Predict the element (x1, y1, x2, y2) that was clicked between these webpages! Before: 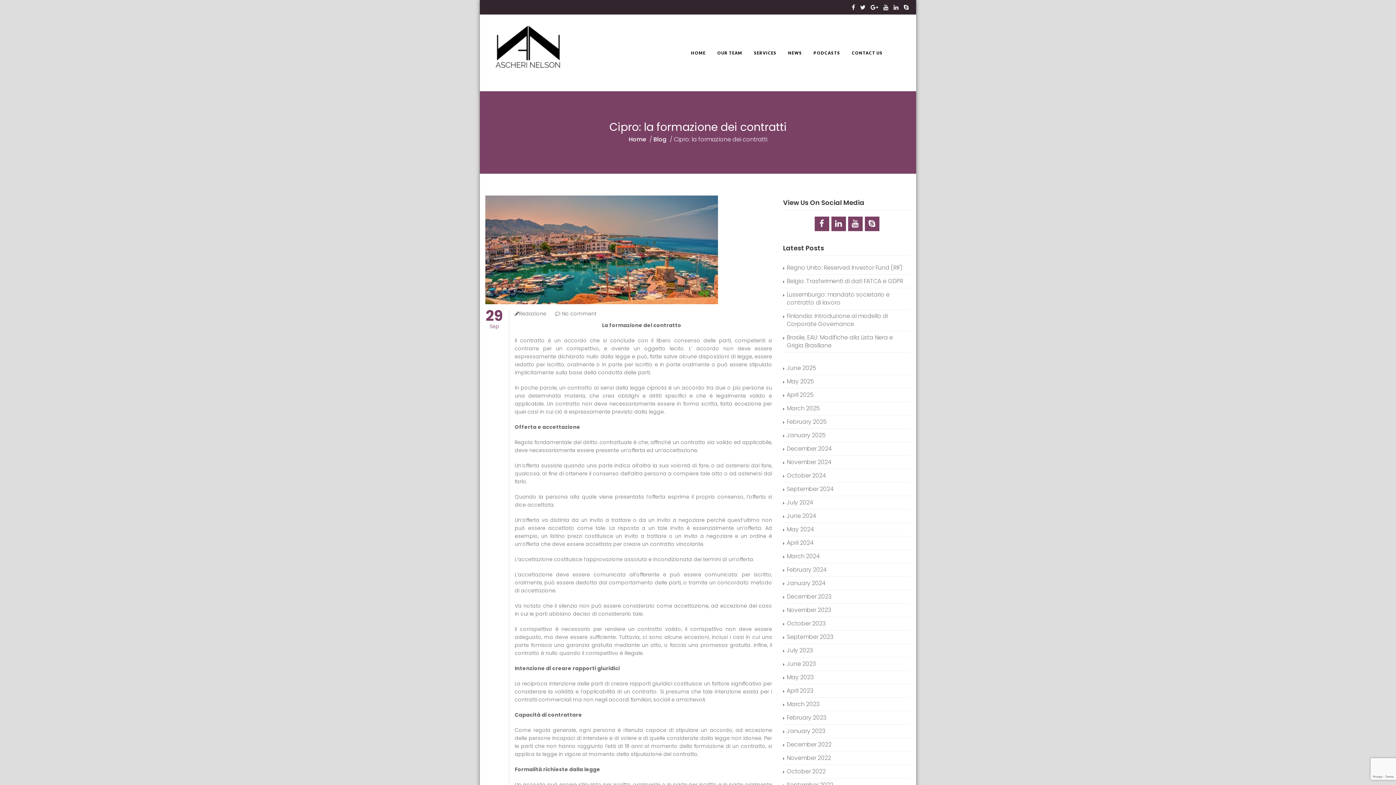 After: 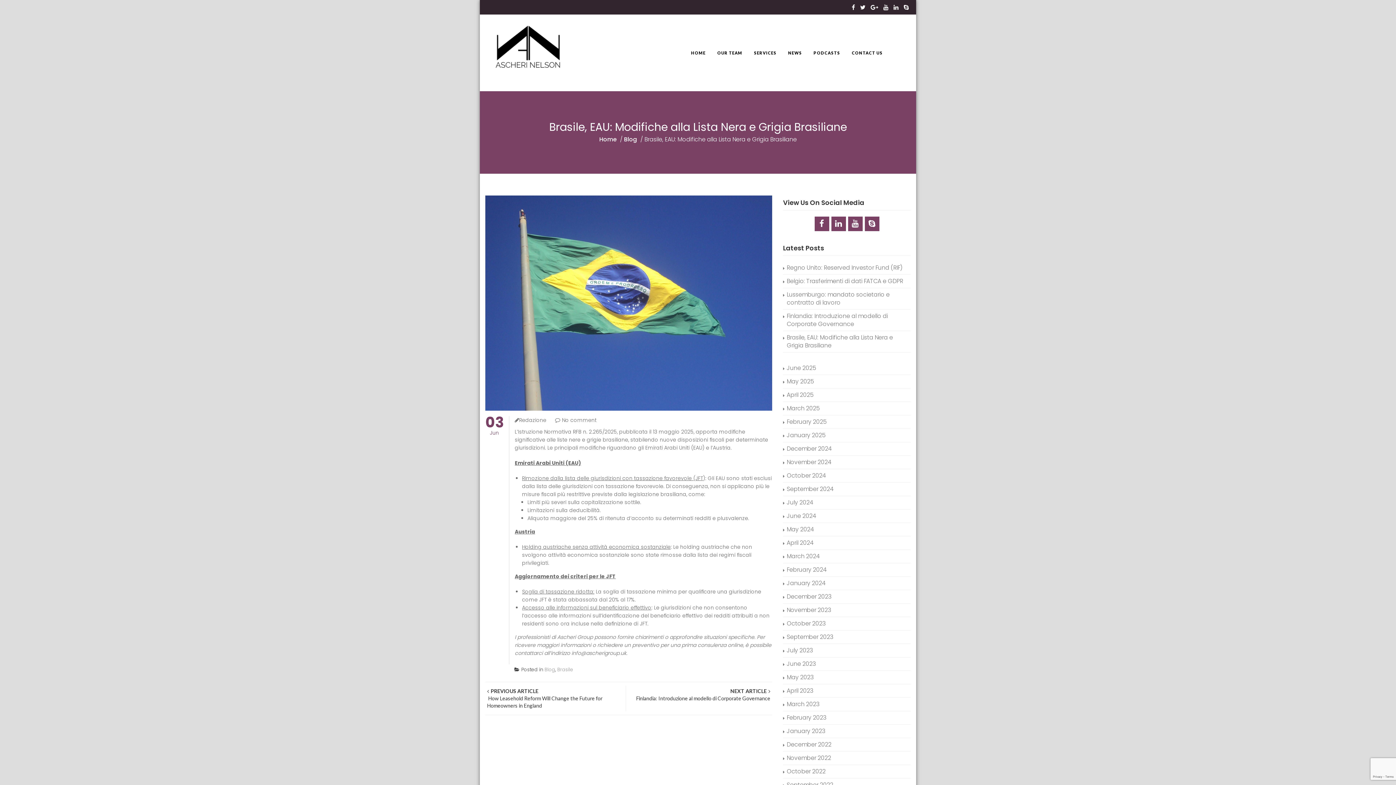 Action: label: Brasile, EAU: Modifiche alla Lista Nera e Grigia Brasiliane bbox: (786, 333, 893, 349)